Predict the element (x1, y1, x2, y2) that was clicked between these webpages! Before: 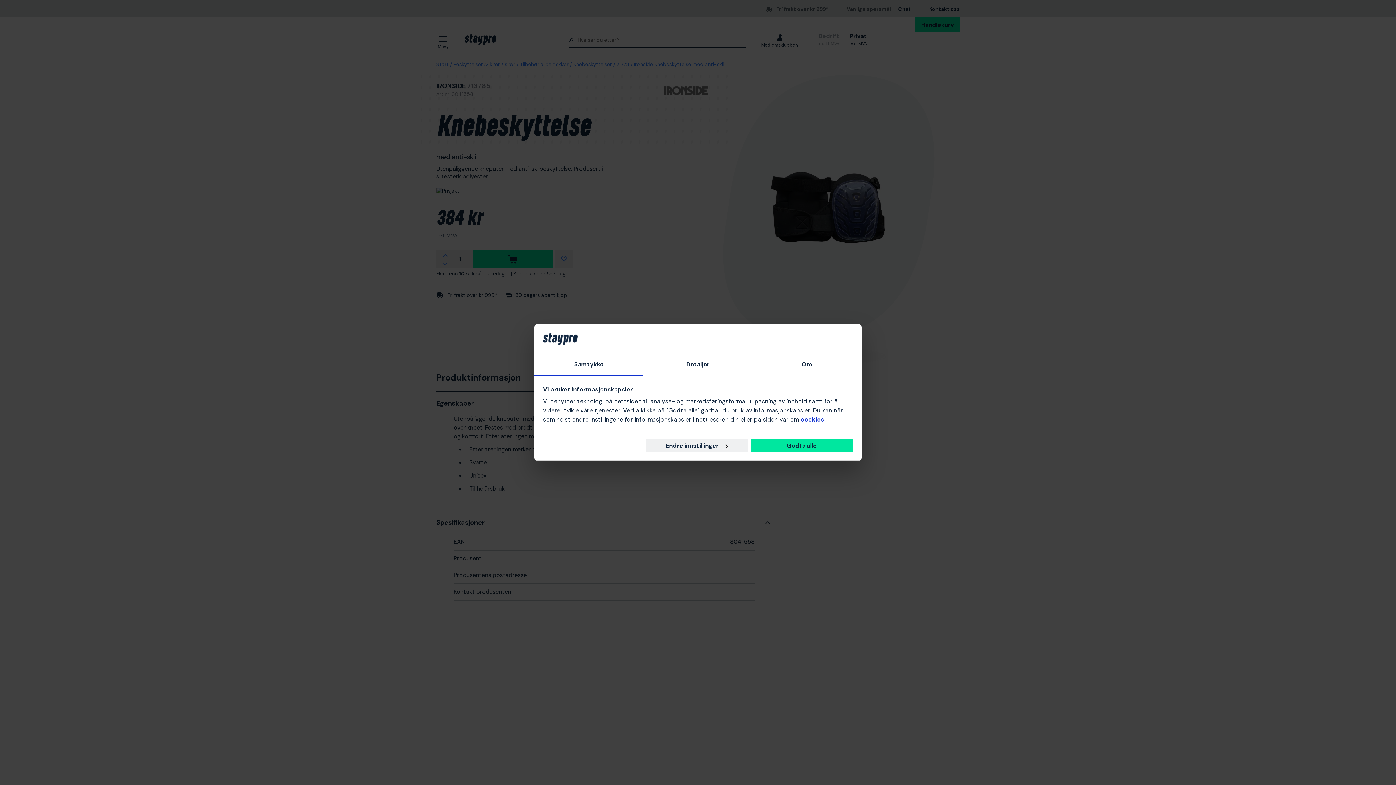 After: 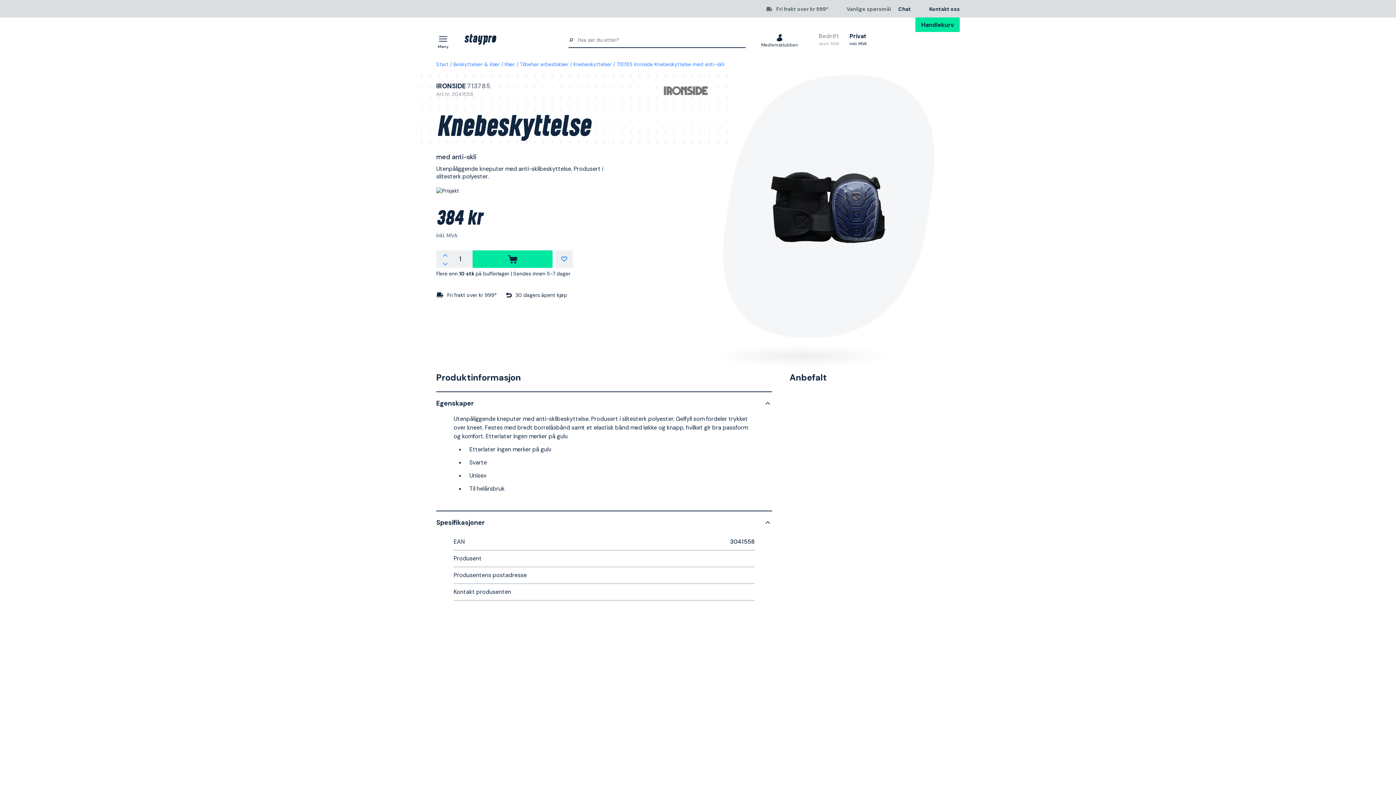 Action: label: Godta alle bbox: (750, 439, 853, 452)